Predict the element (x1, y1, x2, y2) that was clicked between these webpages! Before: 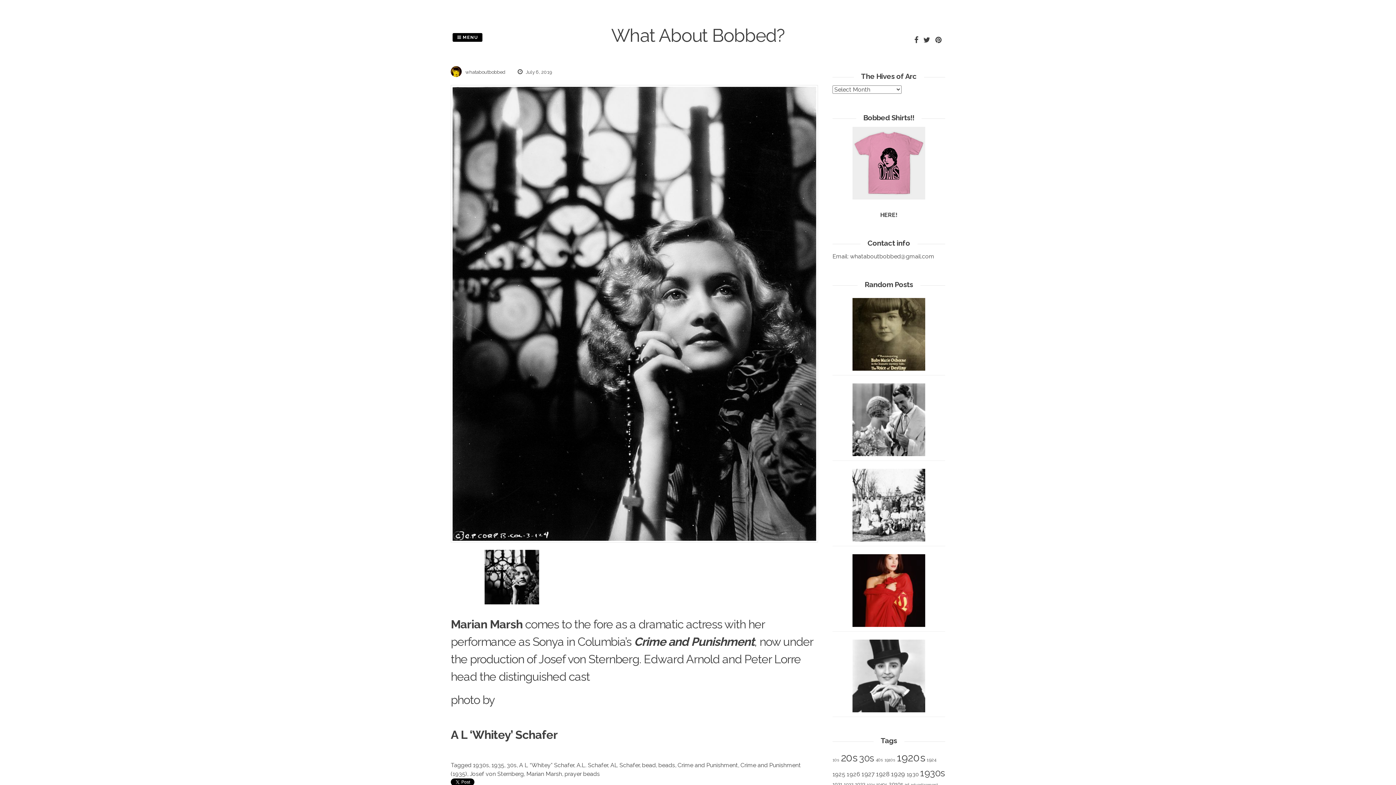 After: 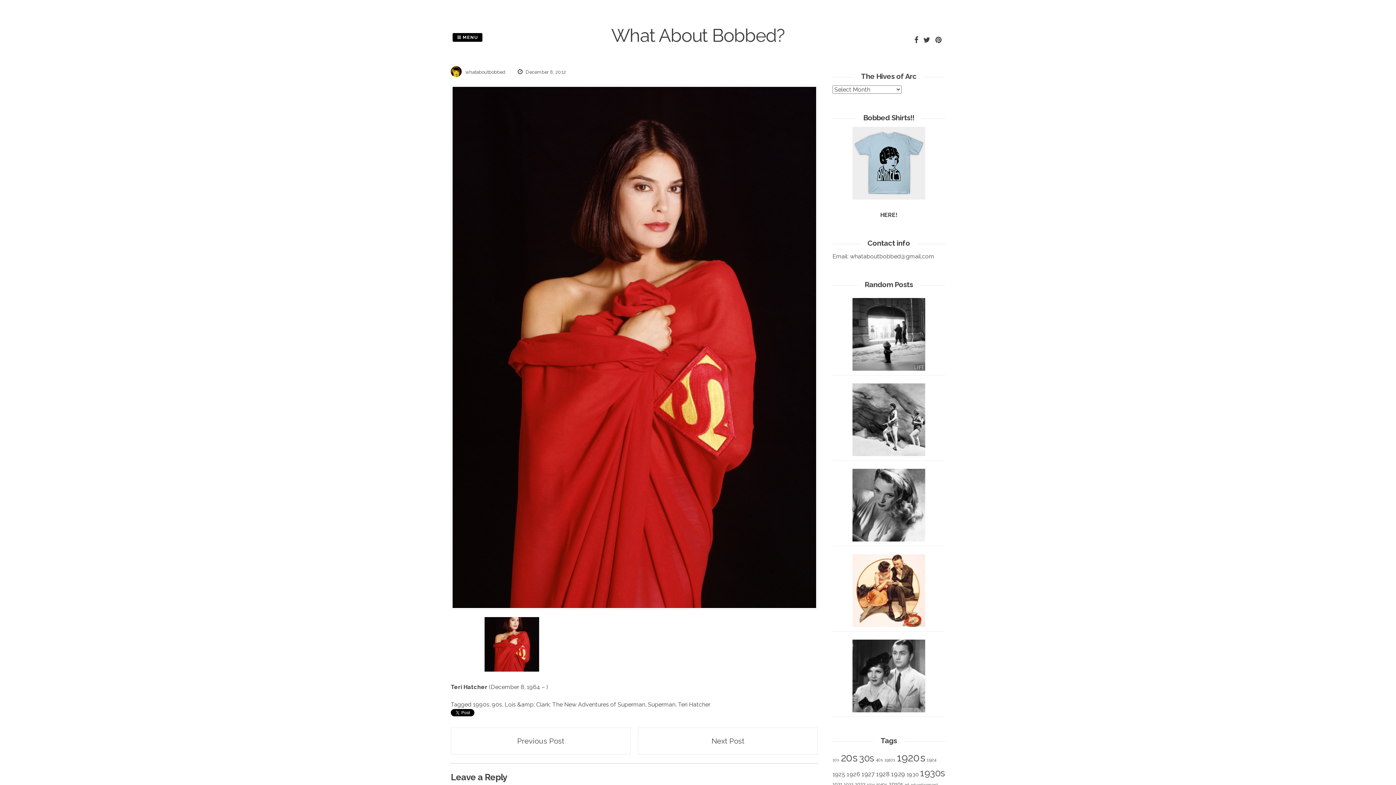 Action: bbox: (832, 554, 945, 627)